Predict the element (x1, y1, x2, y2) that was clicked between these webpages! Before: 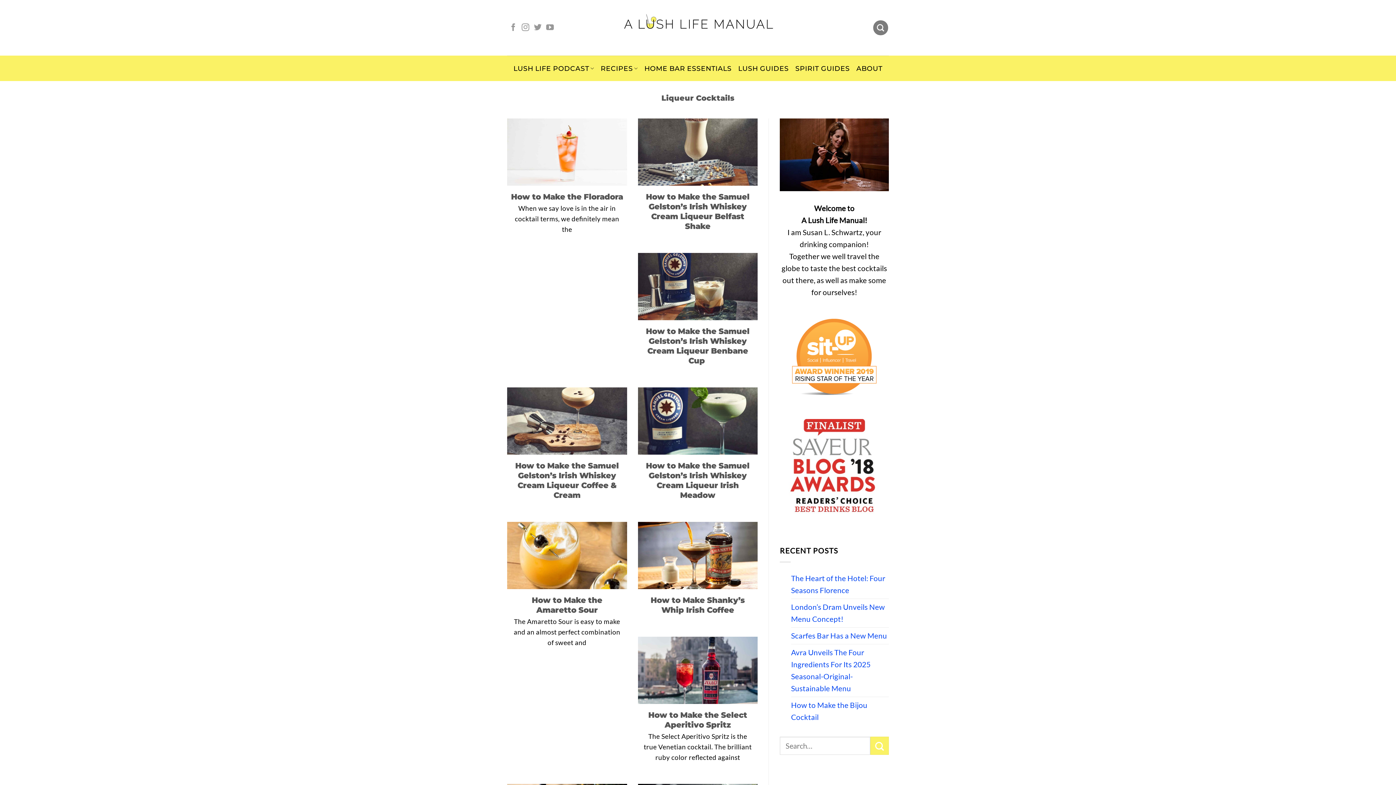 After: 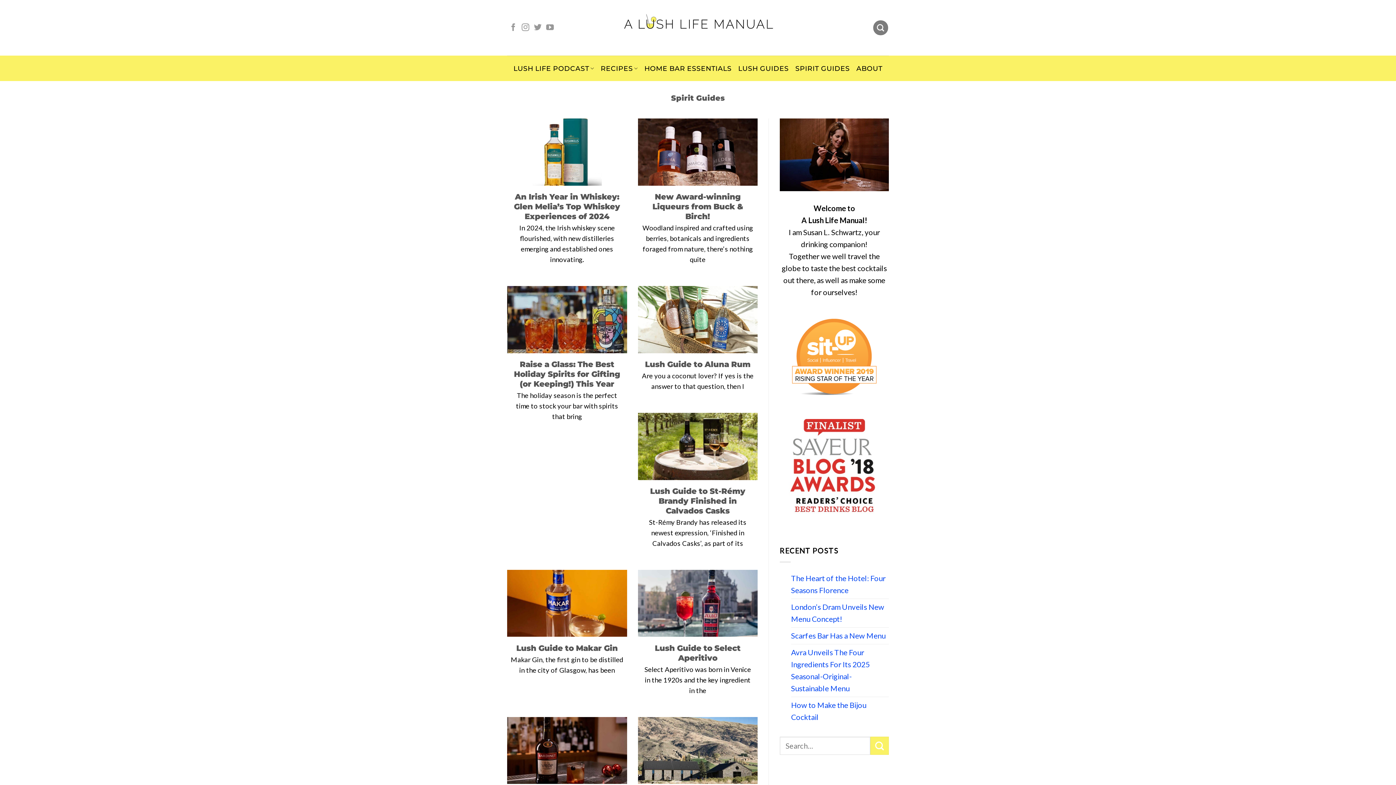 Action: bbox: (795, 56, 850, 80) label: SPIRIT GUIDES